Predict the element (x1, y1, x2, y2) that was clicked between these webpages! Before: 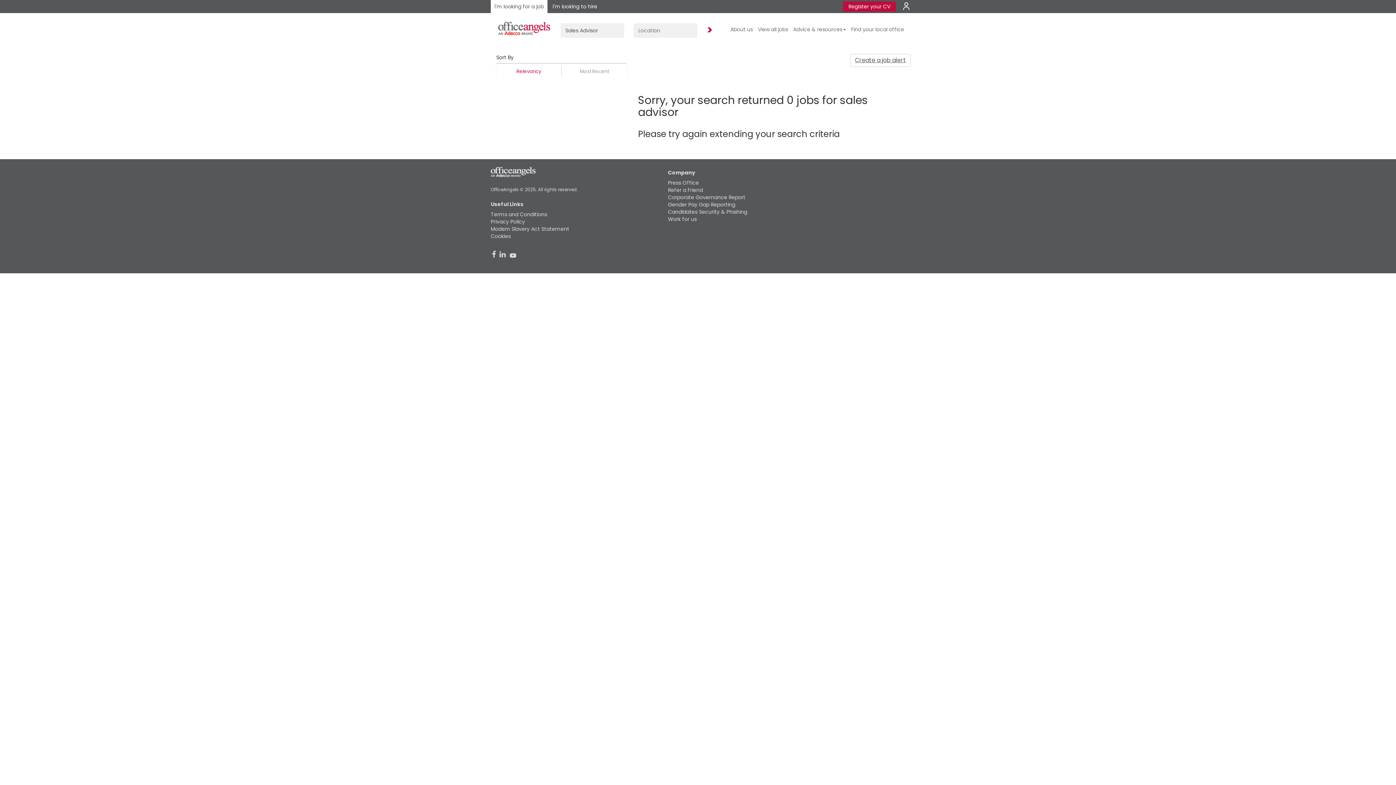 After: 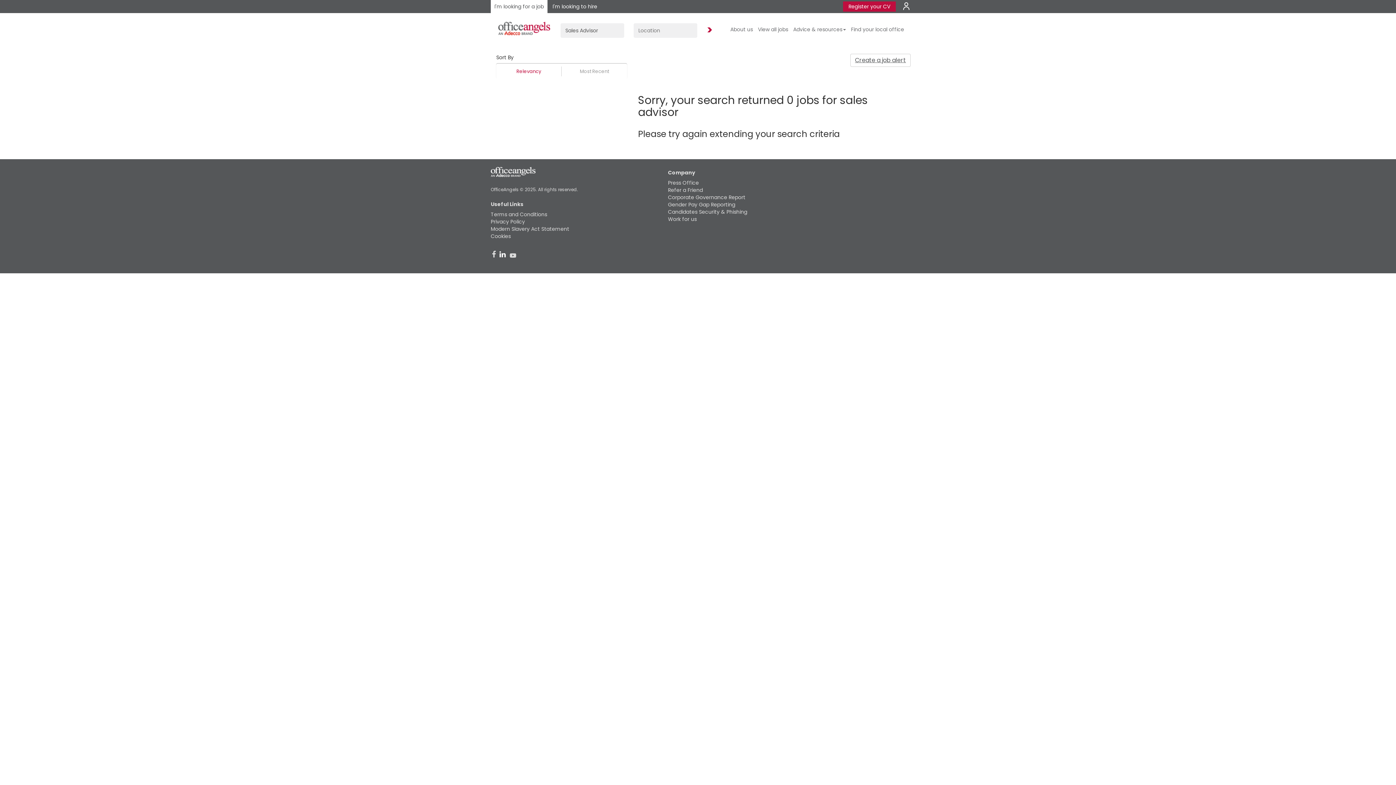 Action: bbox: (499, 250, 505, 258)